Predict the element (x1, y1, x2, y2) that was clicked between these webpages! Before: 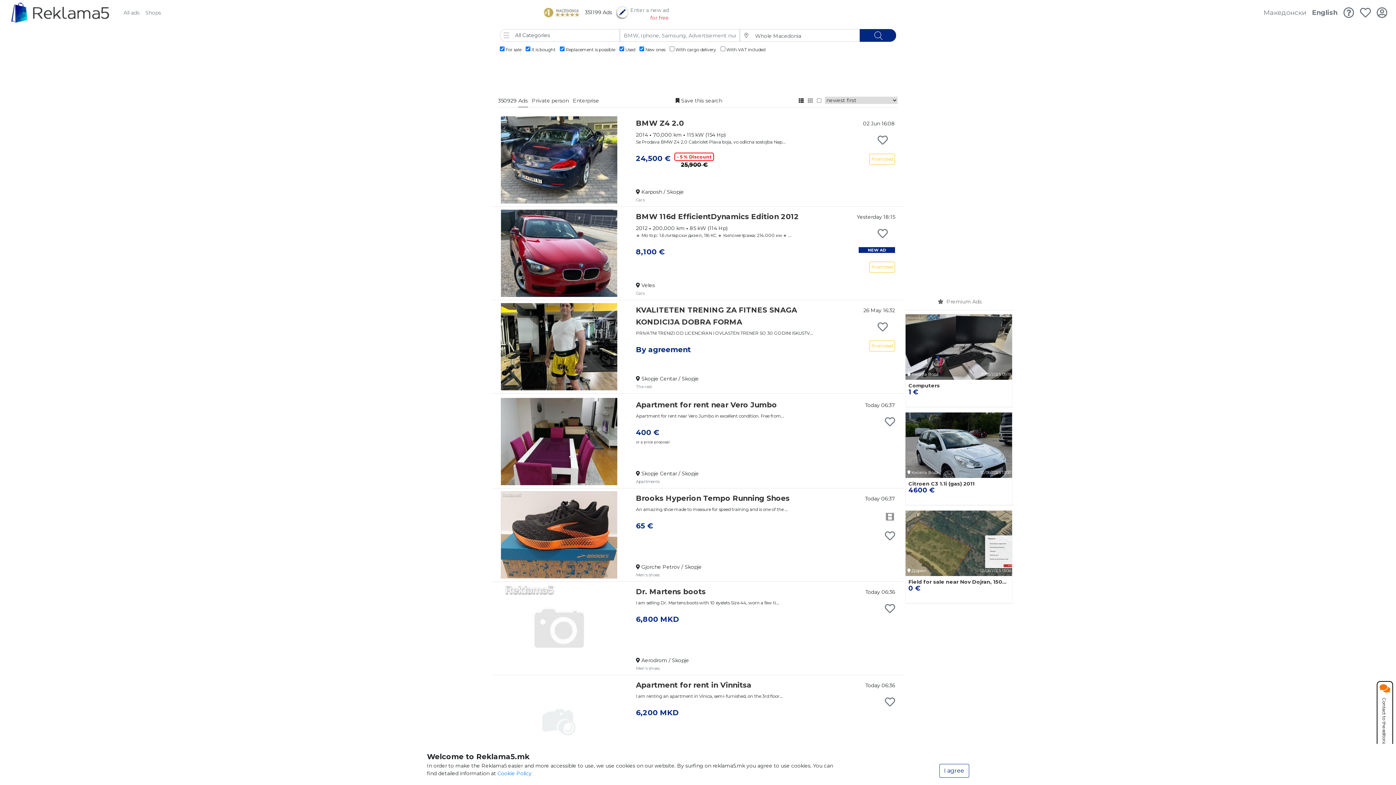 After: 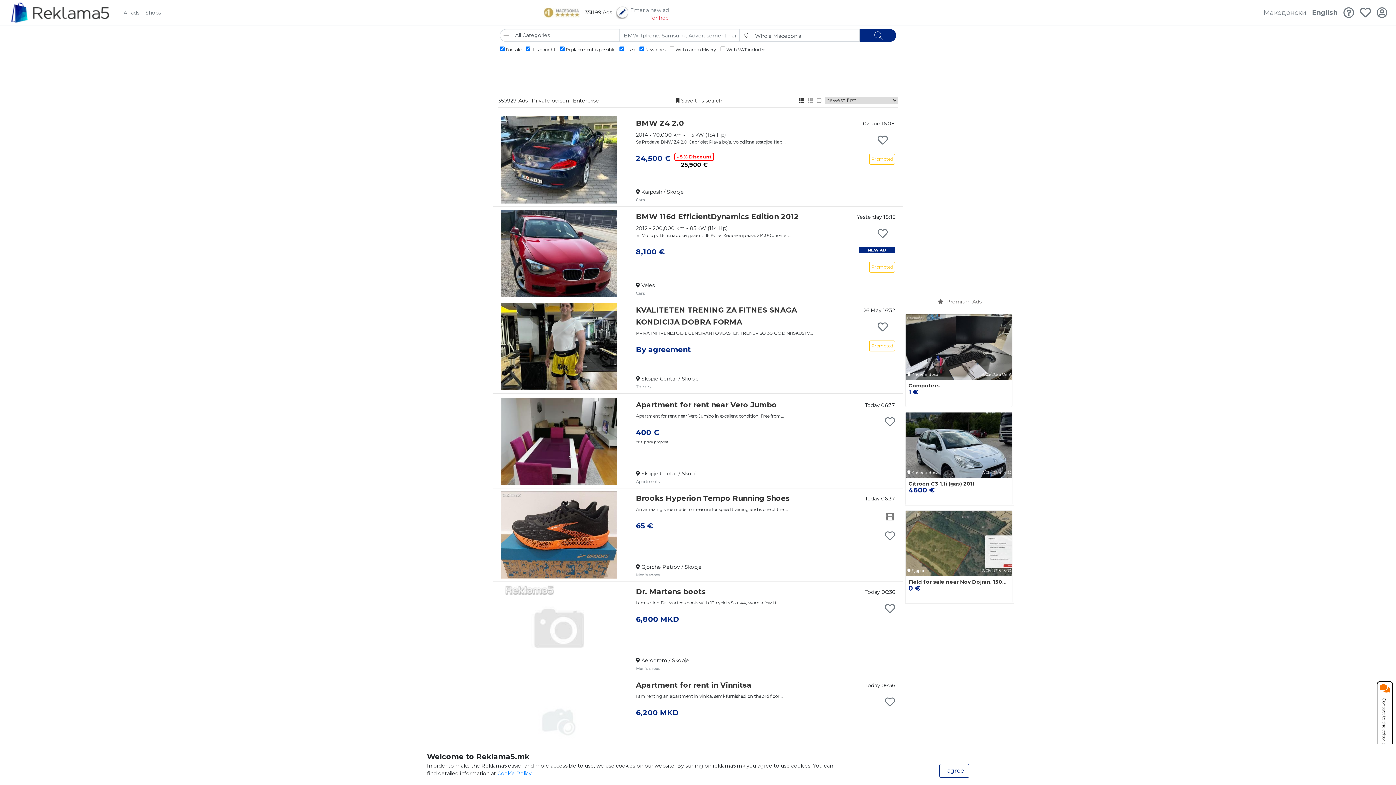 Action: bbox: (675, 94, 722, 107) label:  Save this search